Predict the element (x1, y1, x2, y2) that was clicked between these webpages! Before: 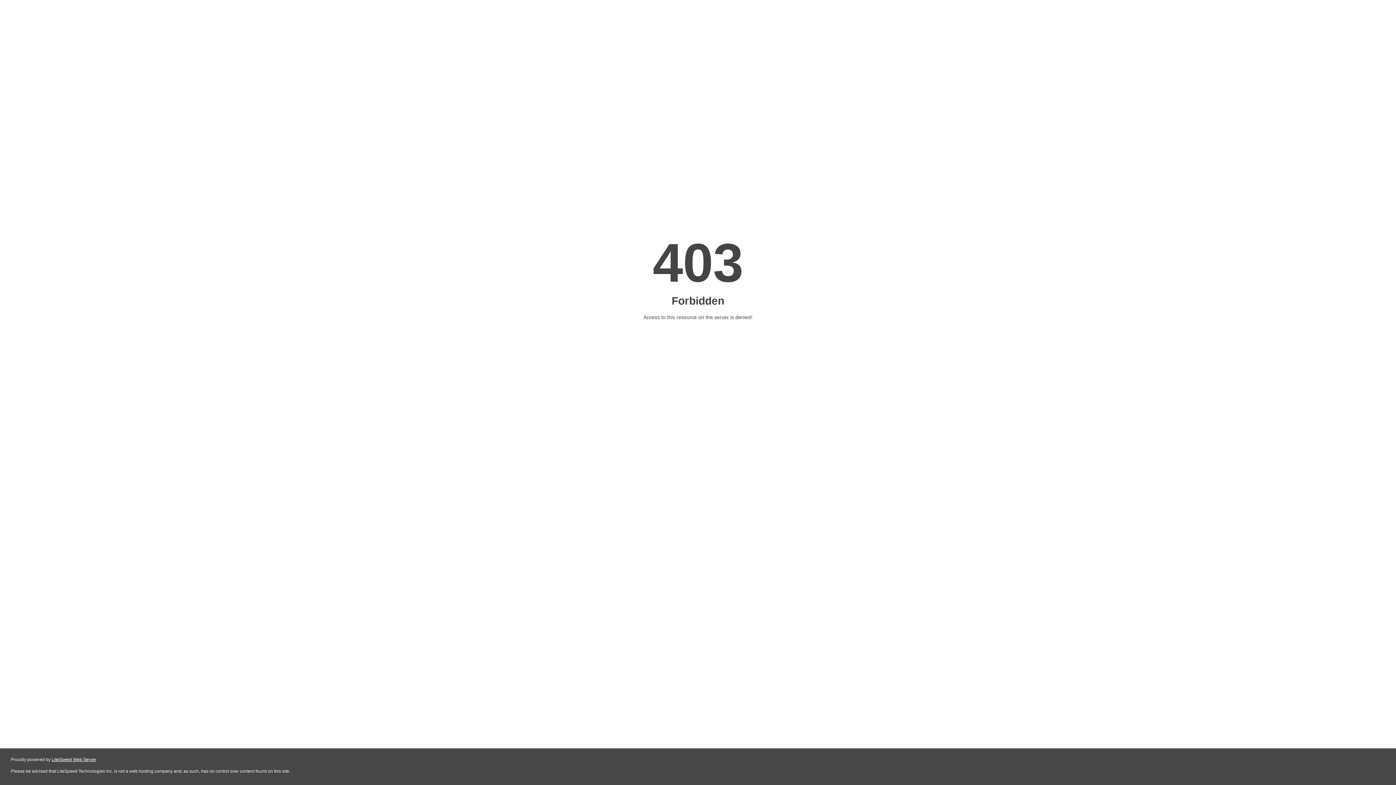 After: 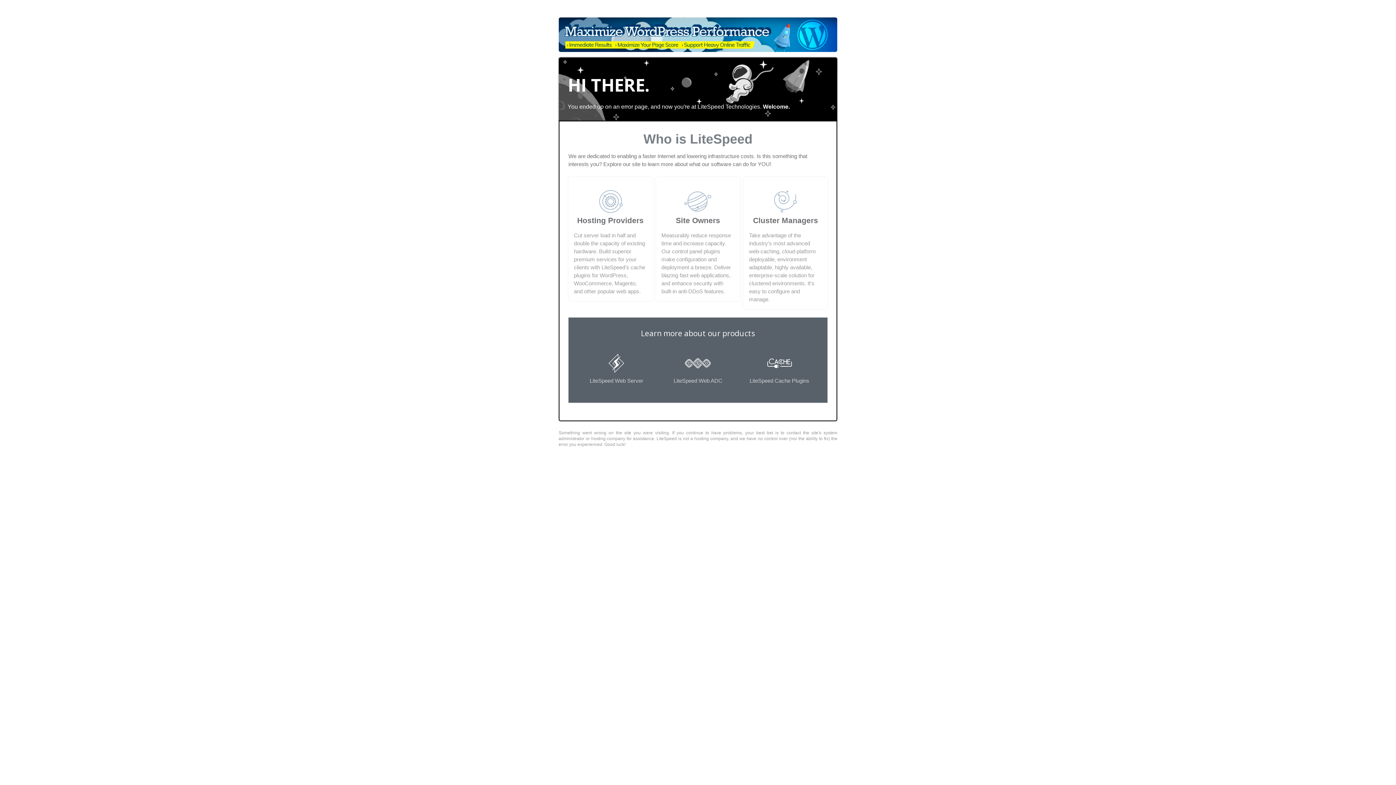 Action: bbox: (51, 757, 96, 762) label: LiteSpeed Web Server